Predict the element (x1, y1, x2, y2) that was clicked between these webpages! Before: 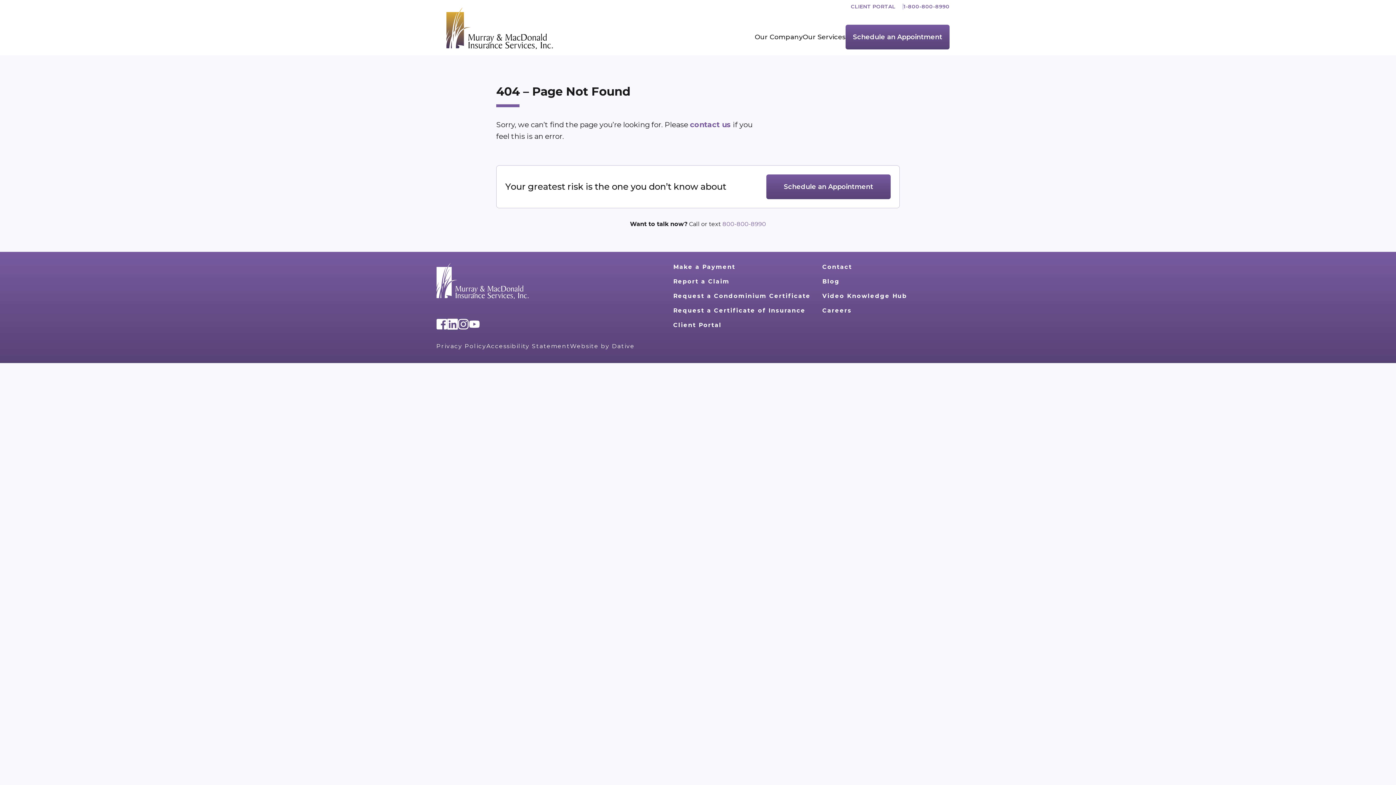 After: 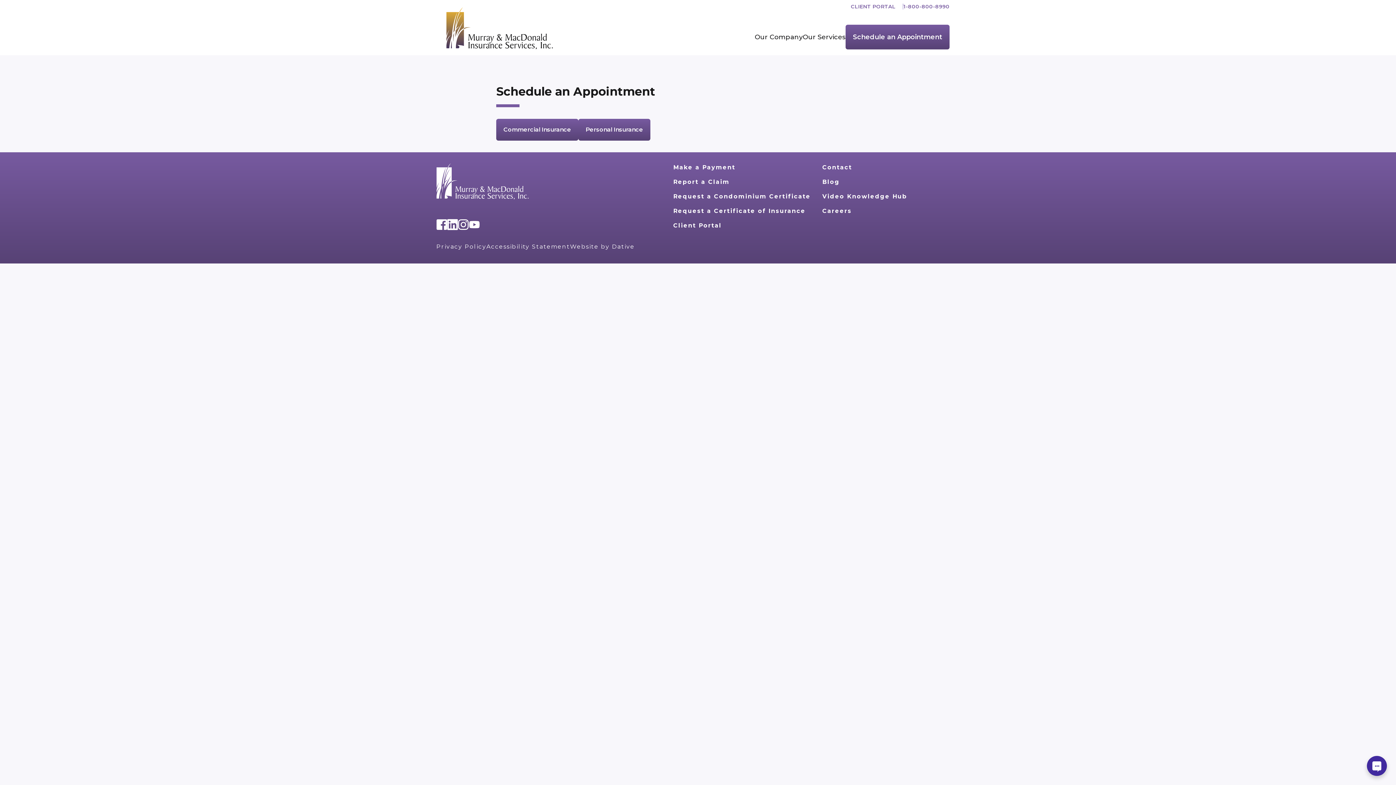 Action: bbox: (845, 24, 949, 49) label: Schedule an Appointment